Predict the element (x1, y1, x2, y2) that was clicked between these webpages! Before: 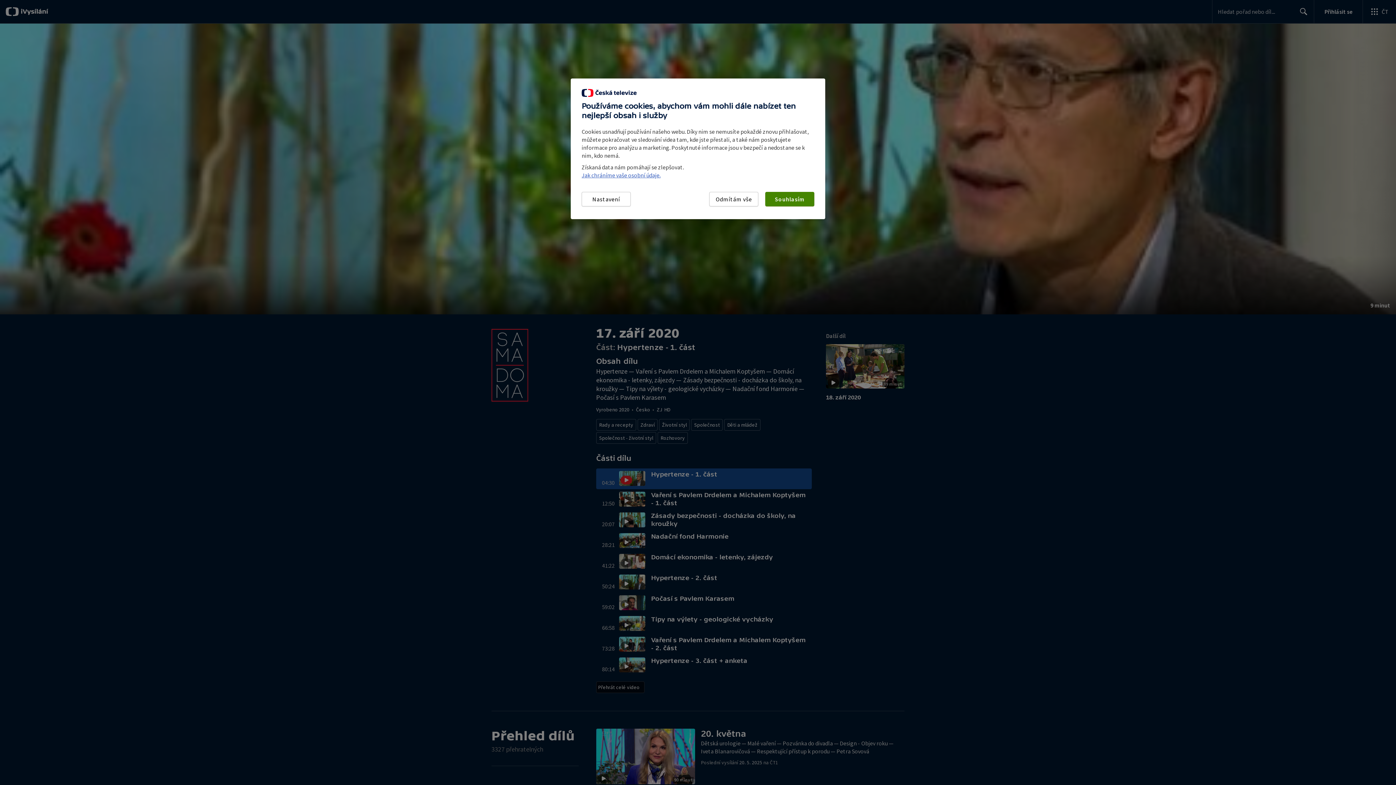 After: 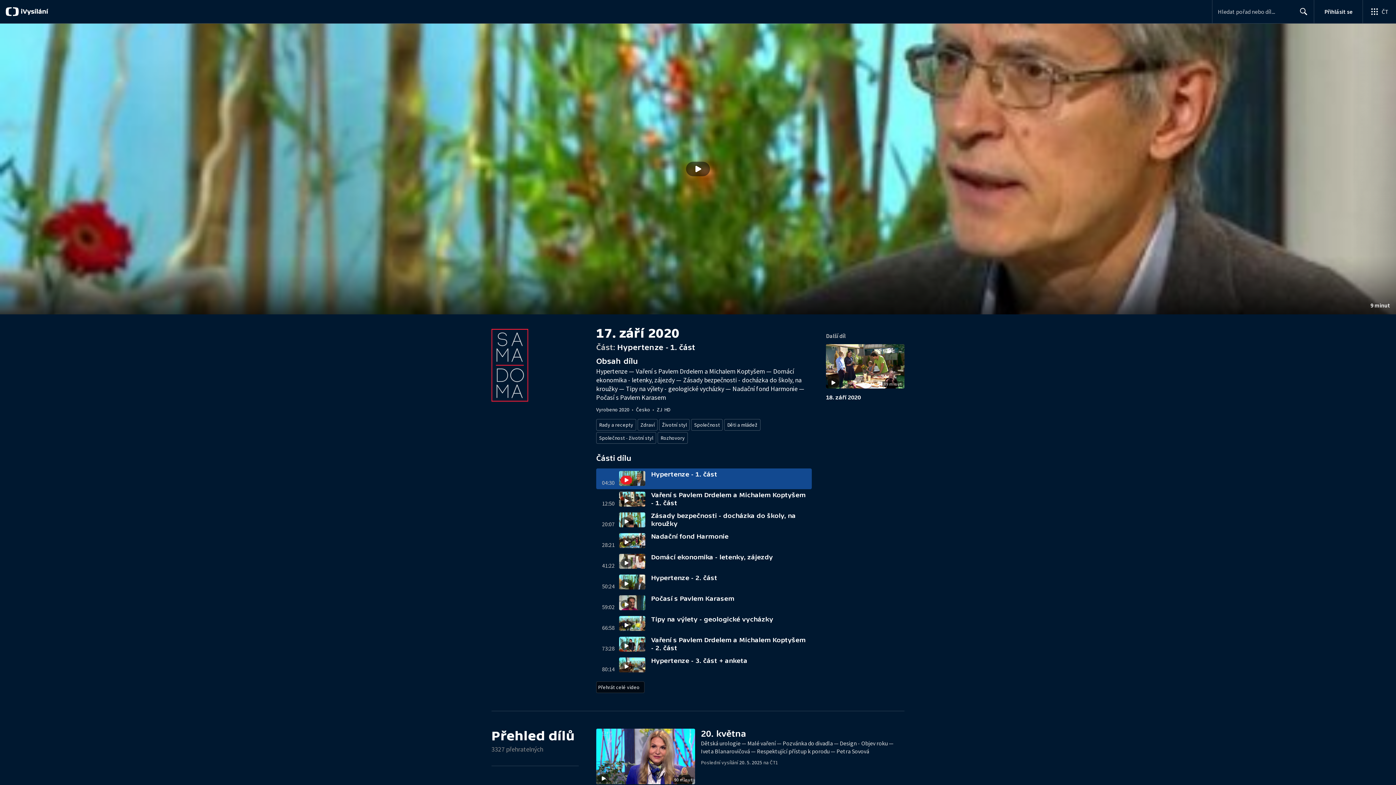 Action: bbox: (709, 192, 758, 206) label: Odmítám vše